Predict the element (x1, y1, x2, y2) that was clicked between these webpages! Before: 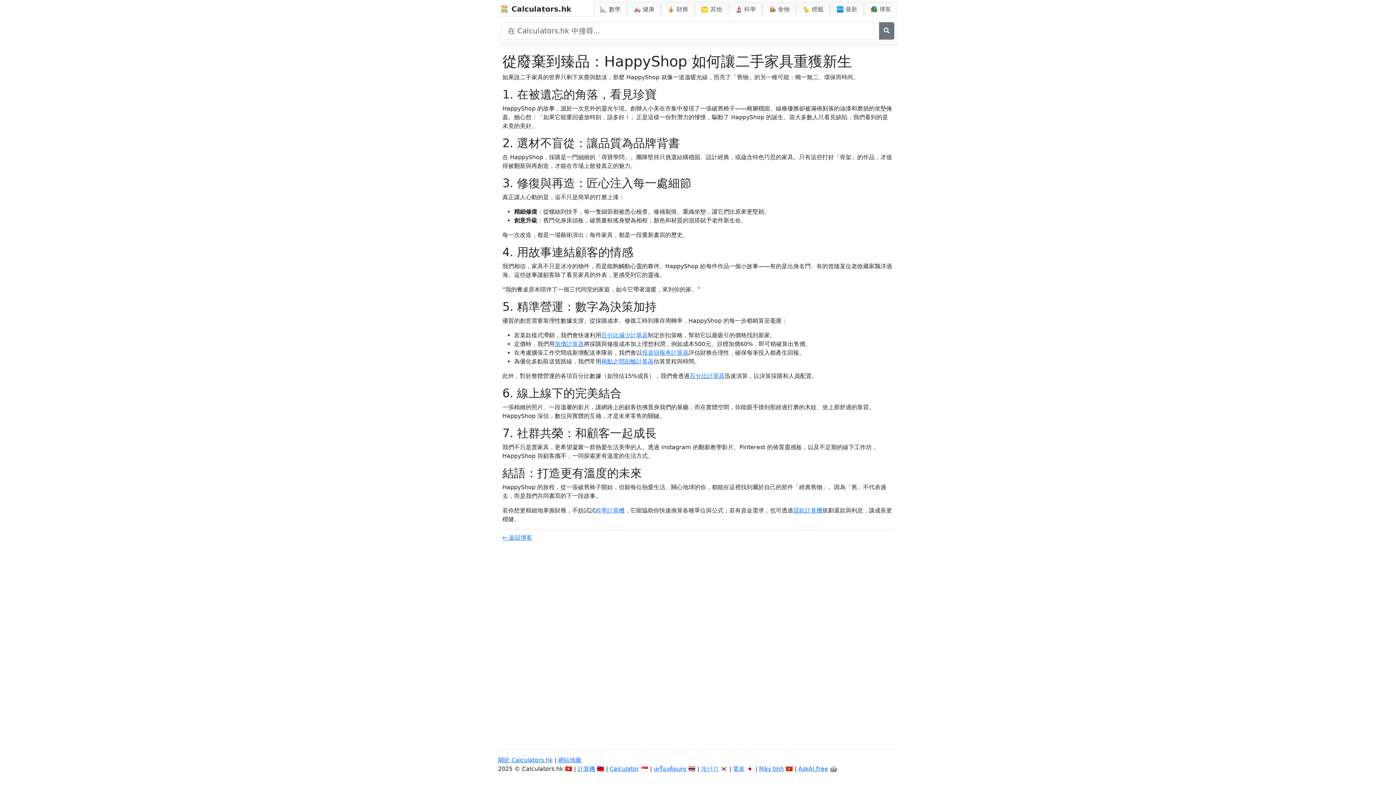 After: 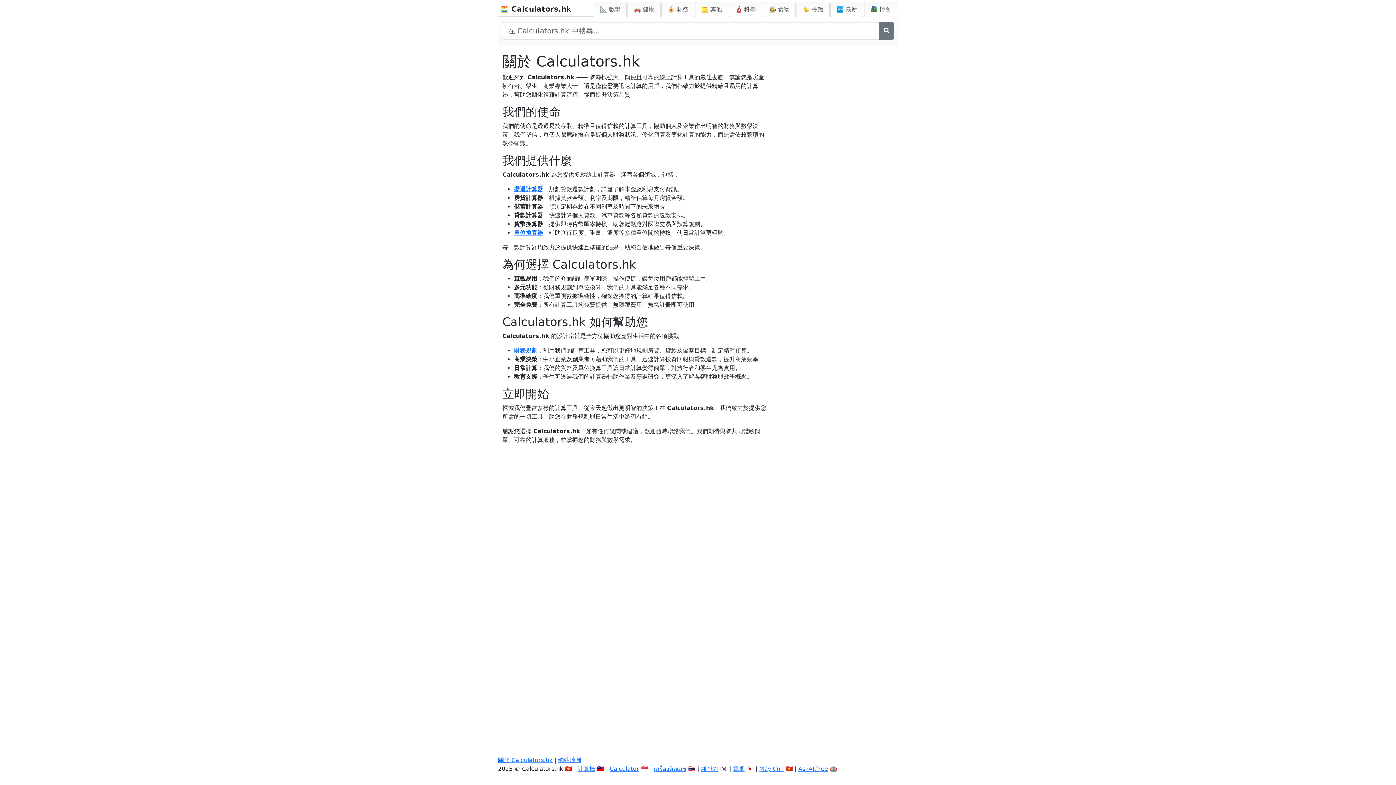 Action: bbox: (498, 757, 552, 764) label: 關於 Calculators.hk